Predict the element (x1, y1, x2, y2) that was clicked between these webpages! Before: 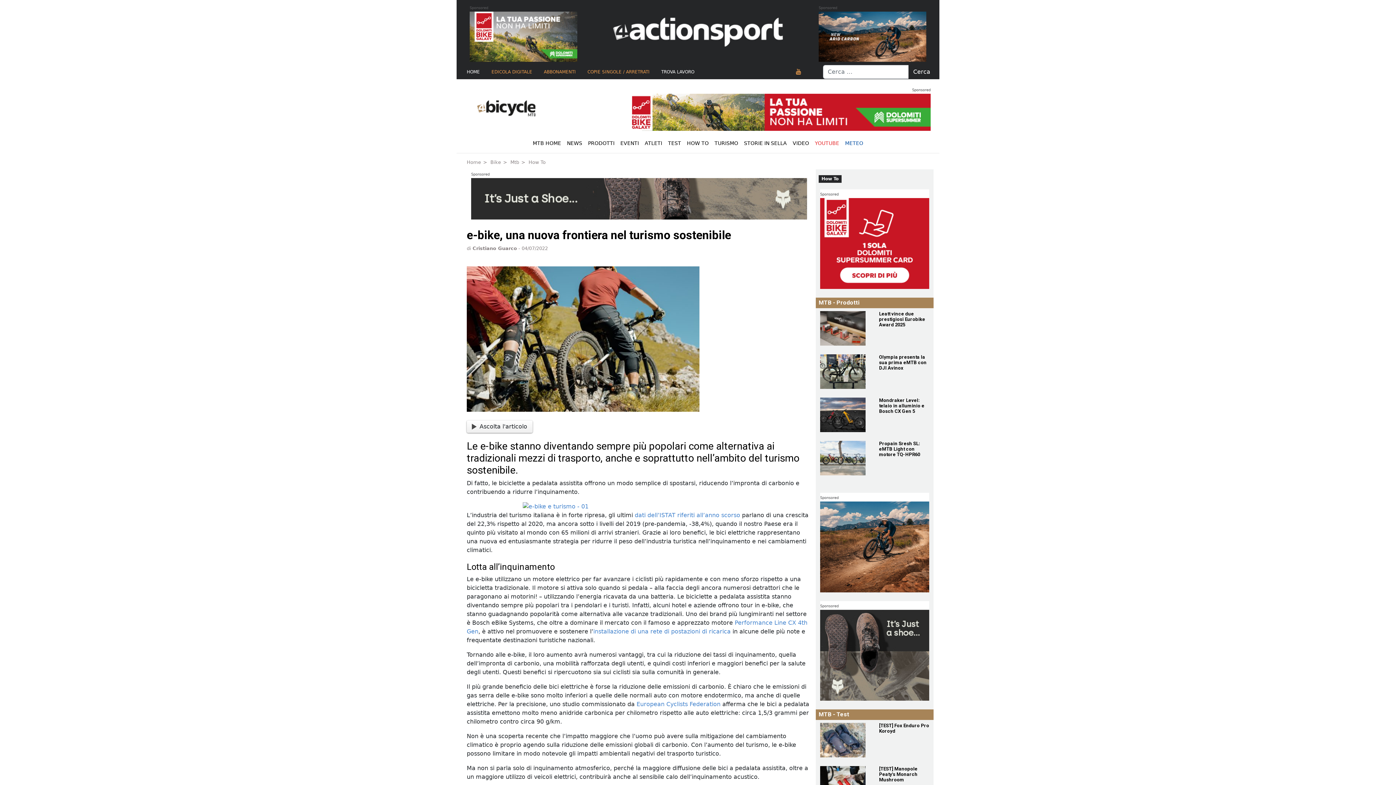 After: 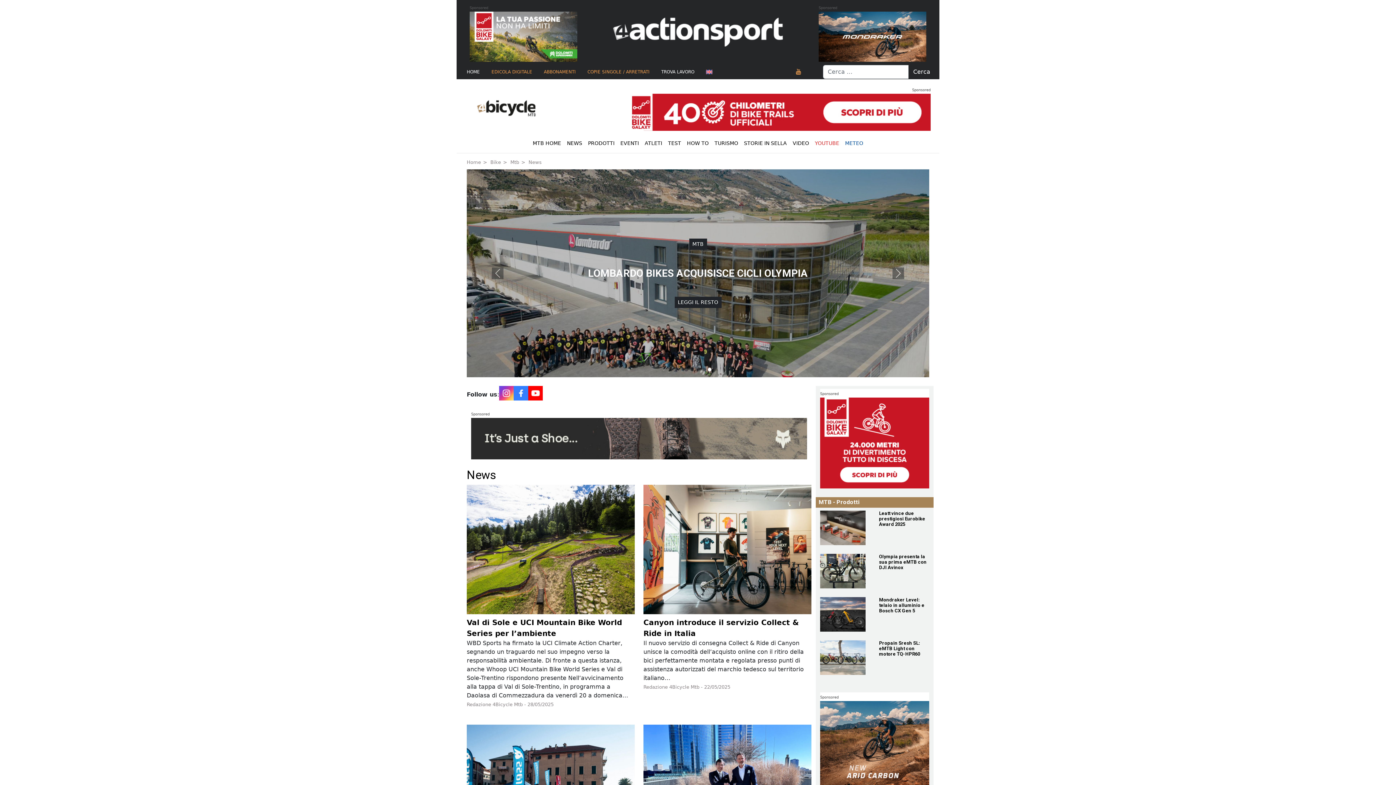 Action: label: NEWS bbox: (564, 136, 585, 150)